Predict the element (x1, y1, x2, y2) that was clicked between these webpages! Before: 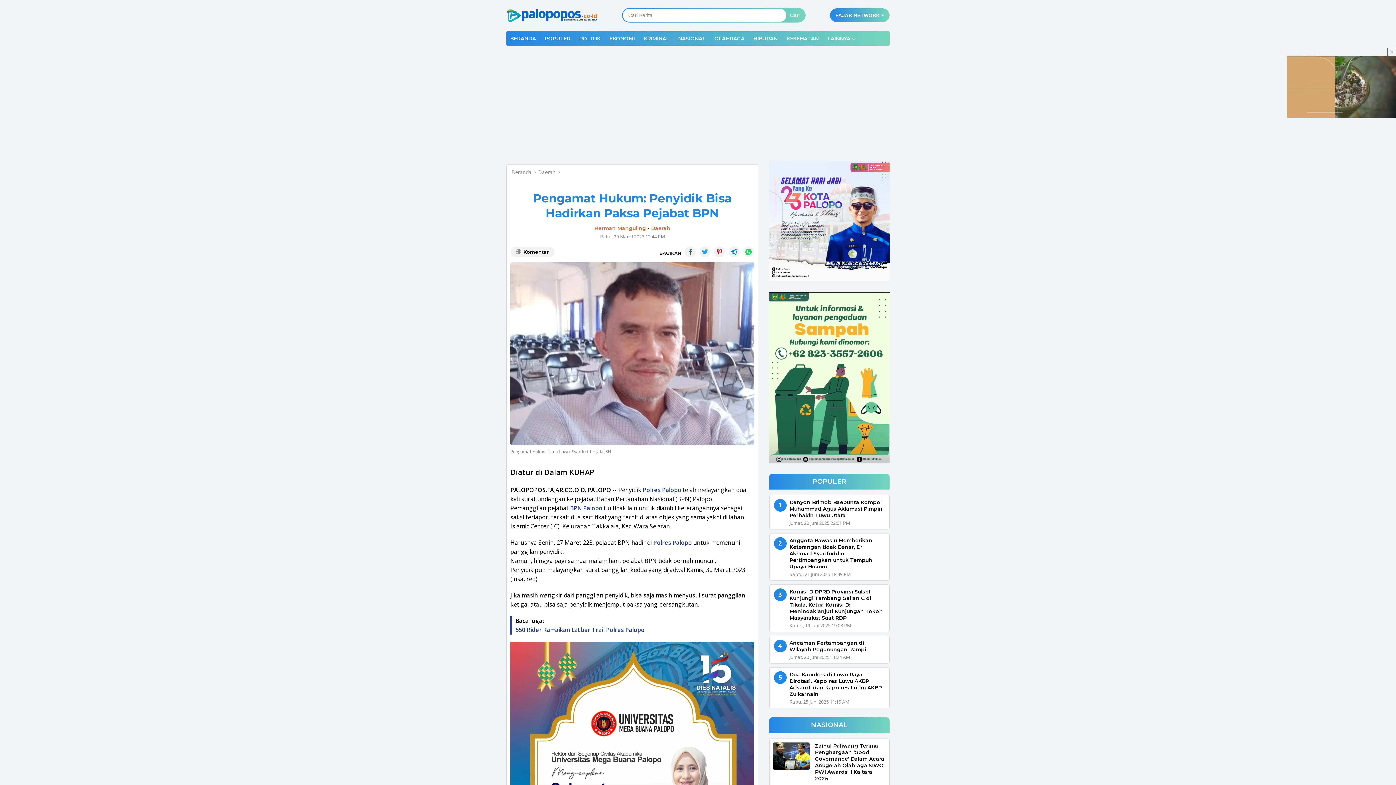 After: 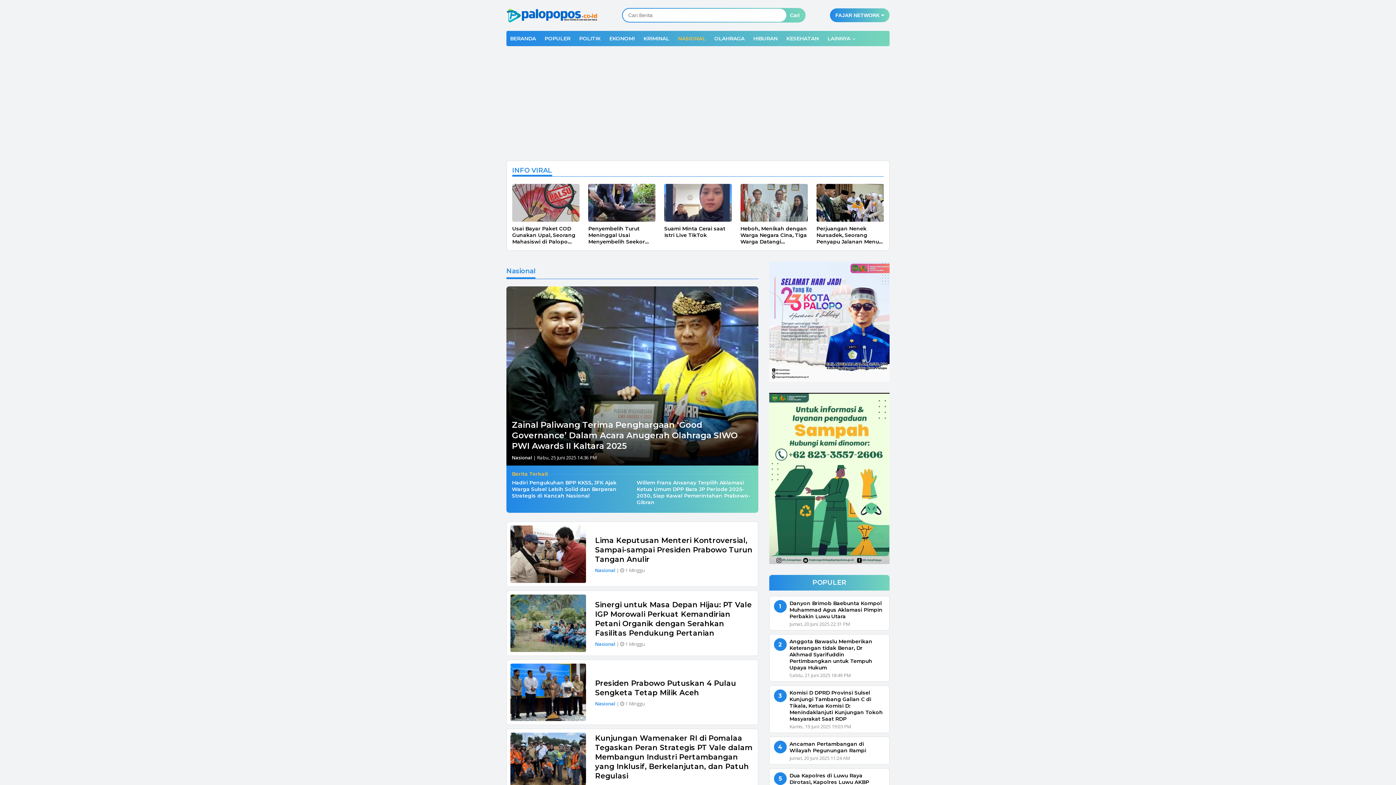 Action: bbox: (674, 30, 709, 46) label: NASIONAL